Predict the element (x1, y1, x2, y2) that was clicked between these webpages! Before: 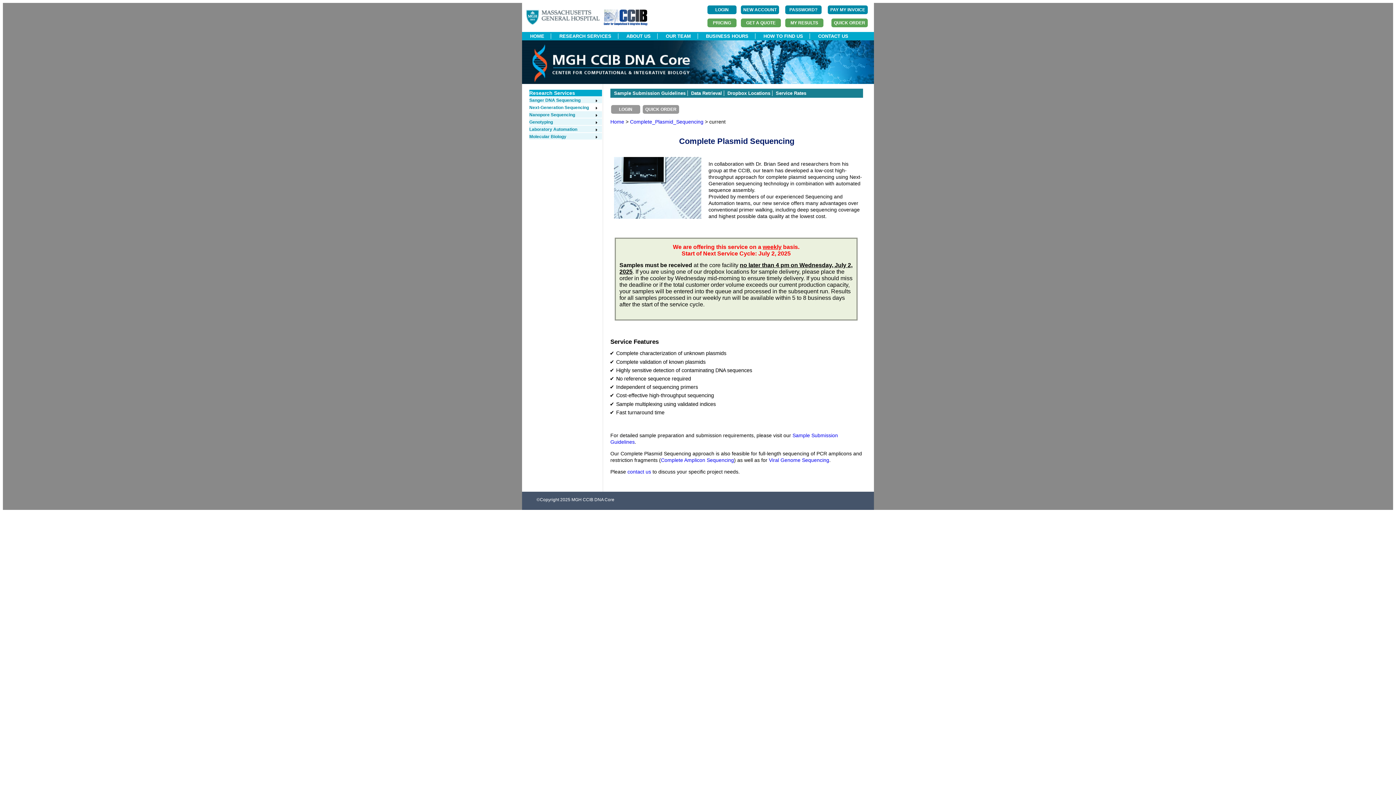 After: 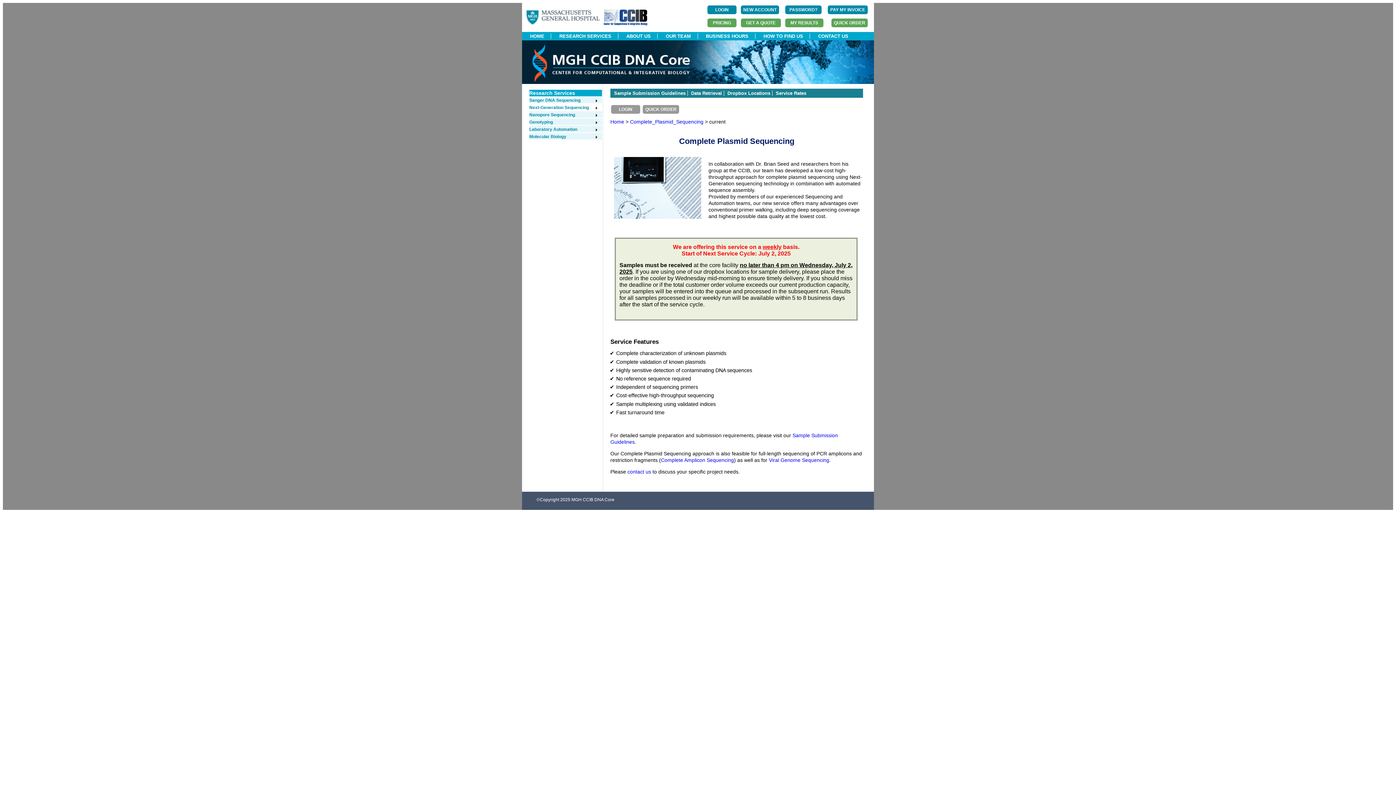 Action: bbox: (610, 432, 792, 438) label: For detailed sample preparation and submission requirements, please visit our 